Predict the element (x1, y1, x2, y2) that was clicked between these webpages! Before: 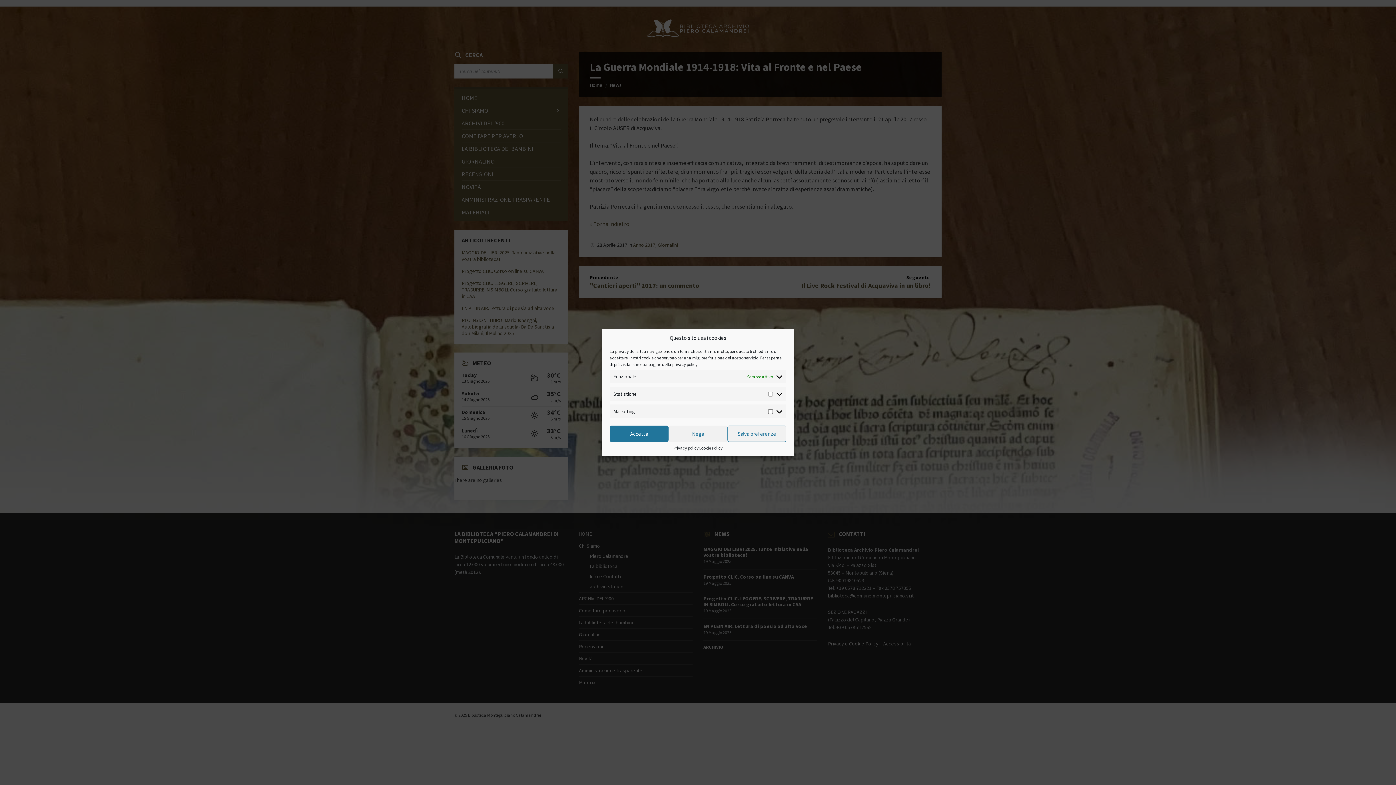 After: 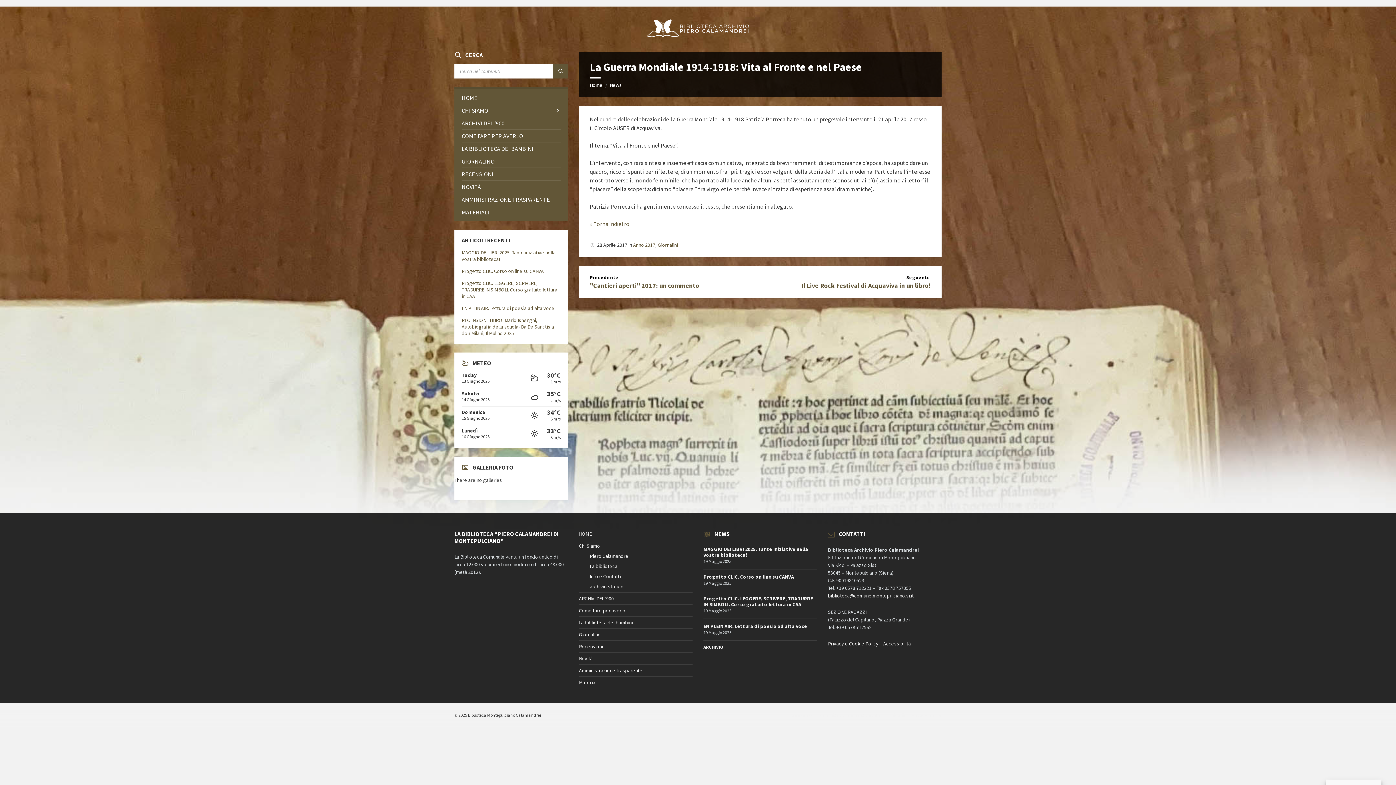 Action: bbox: (668, 425, 727, 442) label: Nega